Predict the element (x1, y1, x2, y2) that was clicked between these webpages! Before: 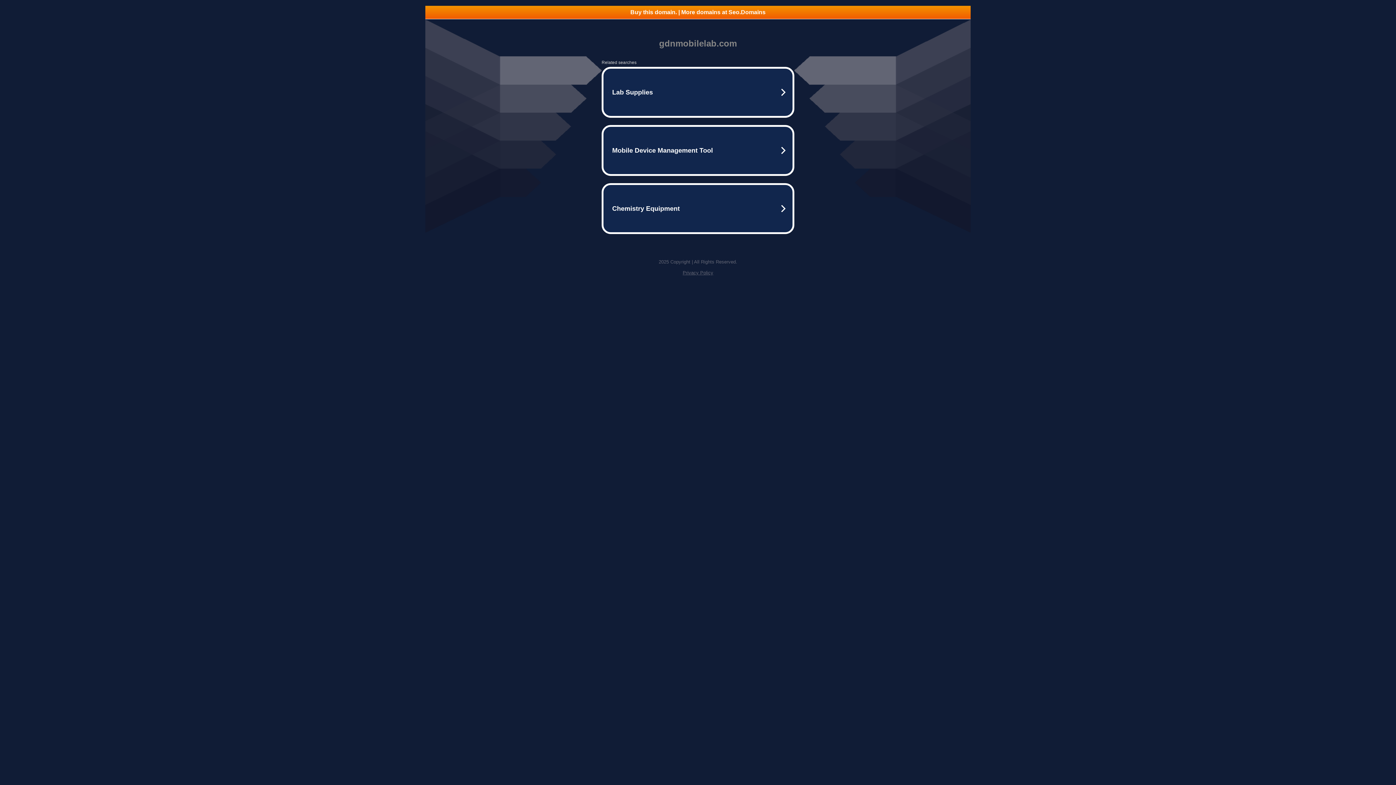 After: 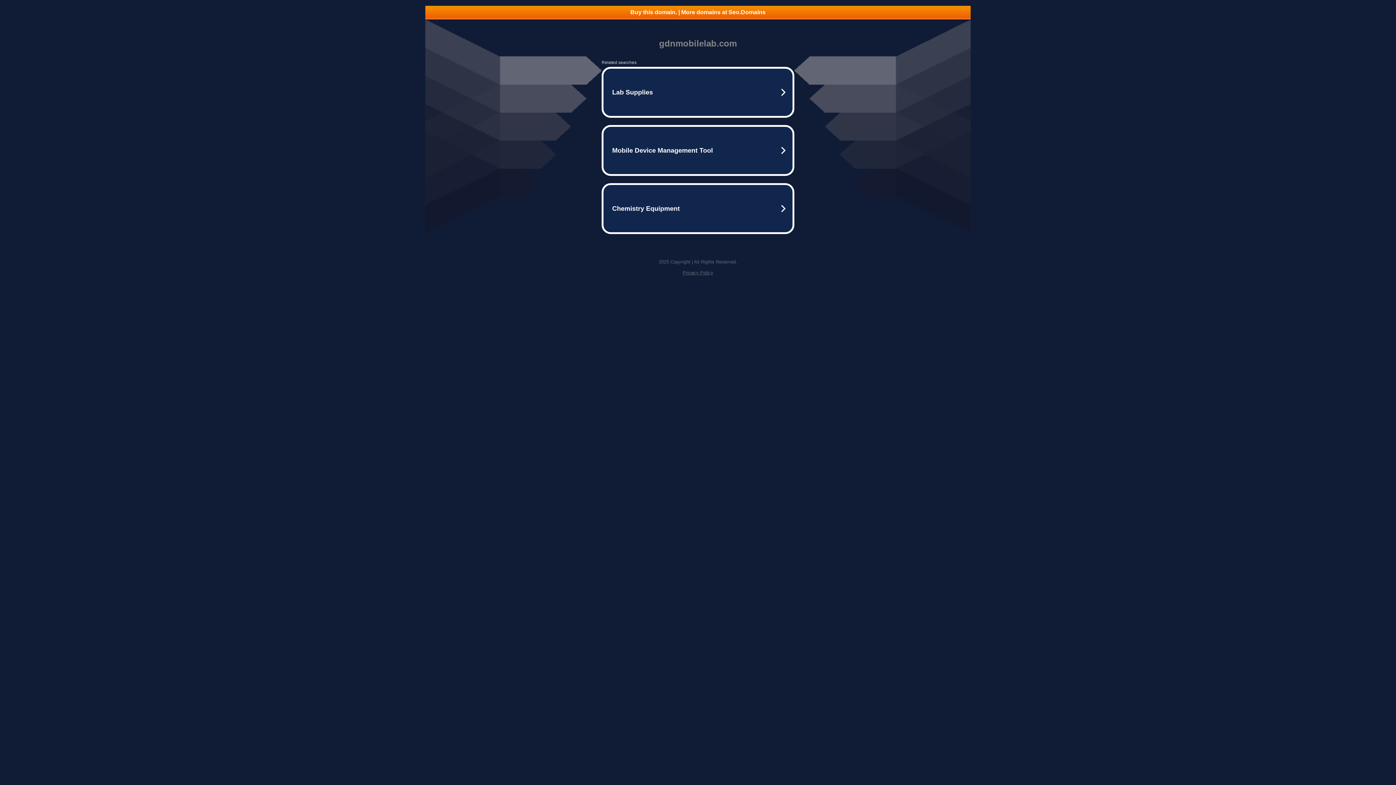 Action: label: Buy this domain. | More domains at Seo.Domains bbox: (425, 5, 970, 18)